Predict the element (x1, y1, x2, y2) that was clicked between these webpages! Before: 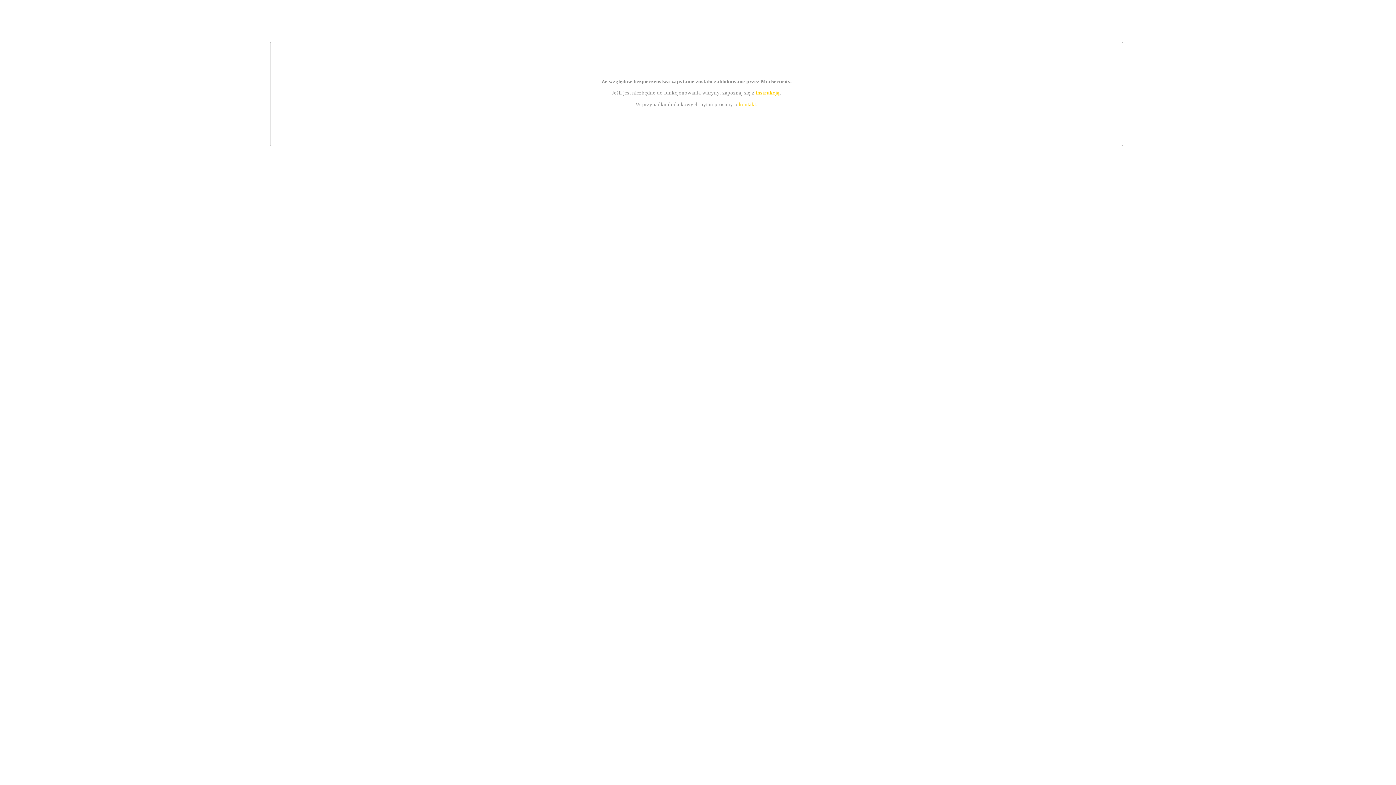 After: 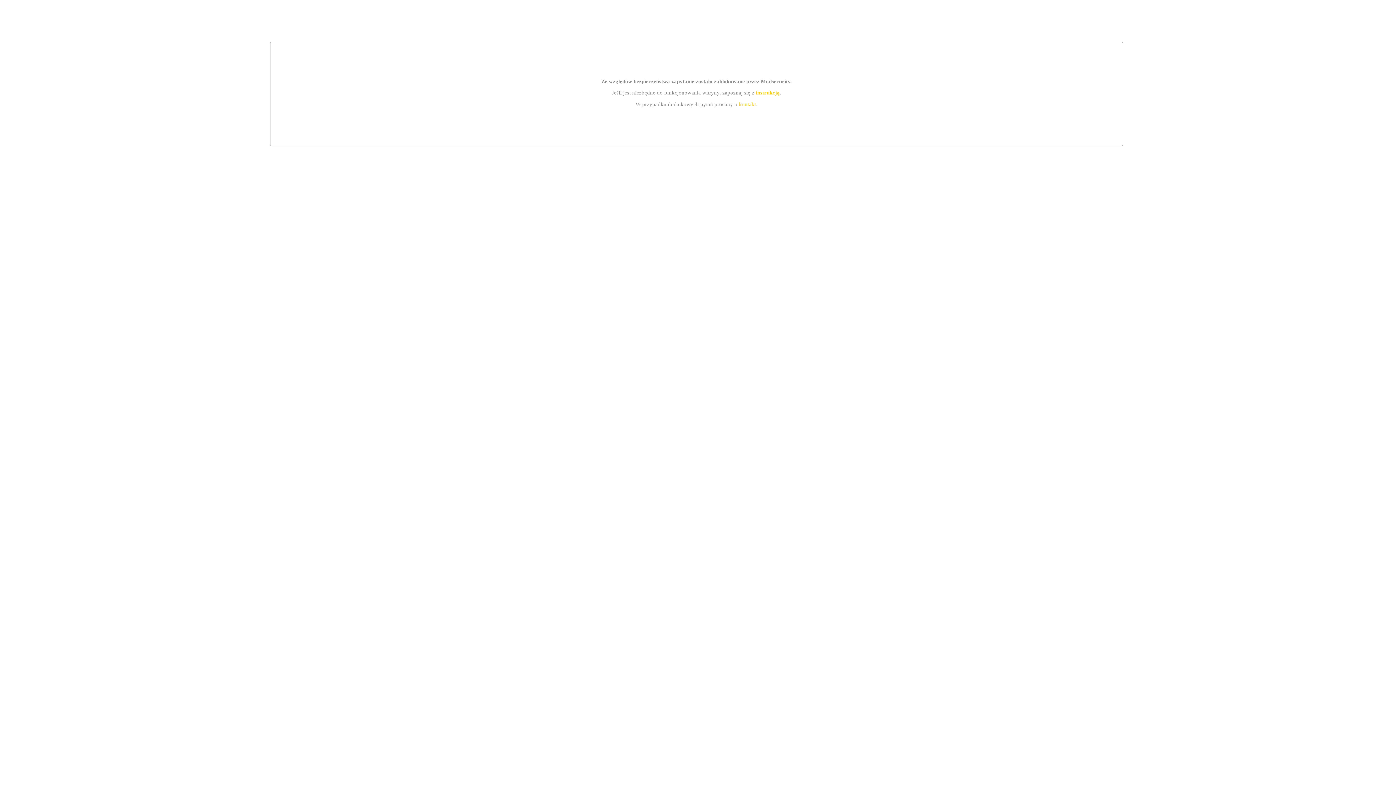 Action: label: kontakt bbox: (739, 101, 756, 107)